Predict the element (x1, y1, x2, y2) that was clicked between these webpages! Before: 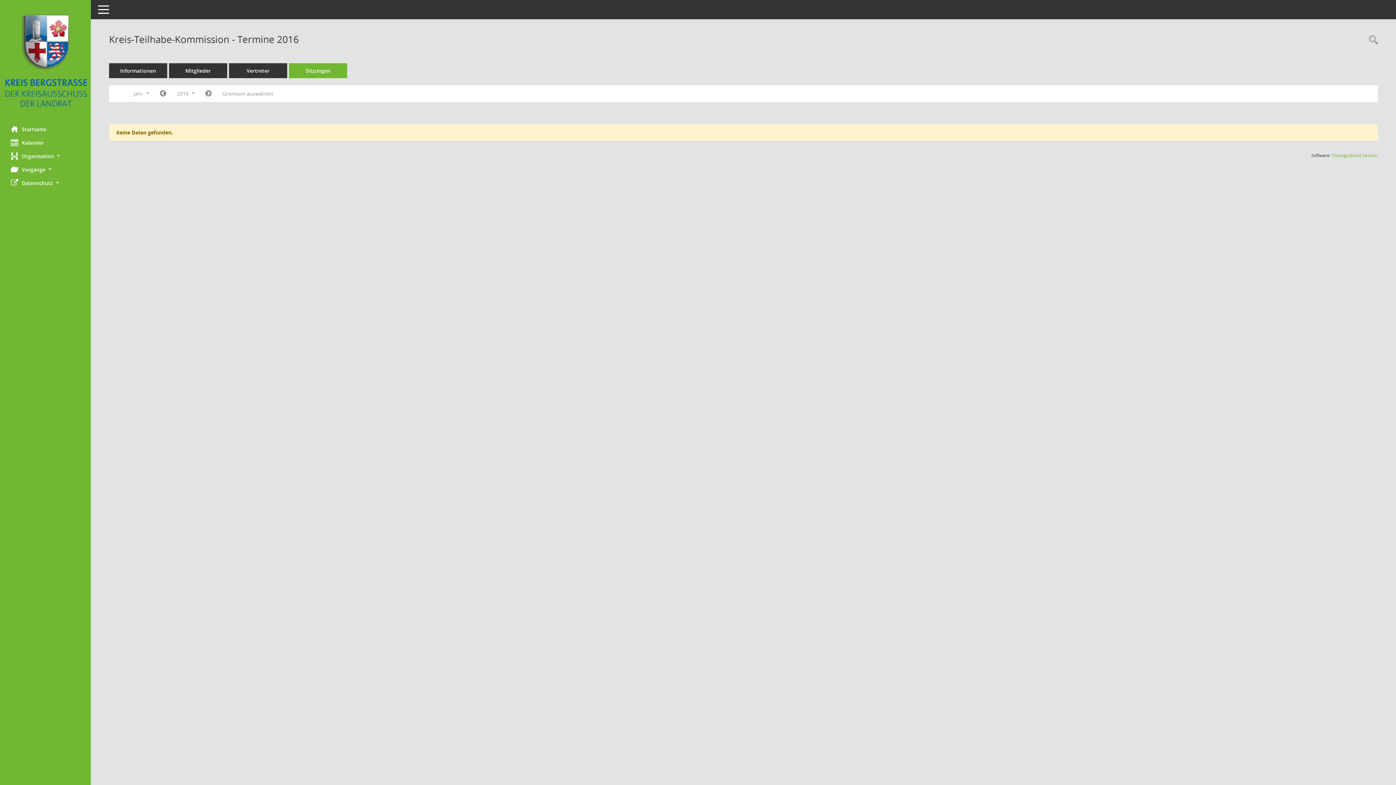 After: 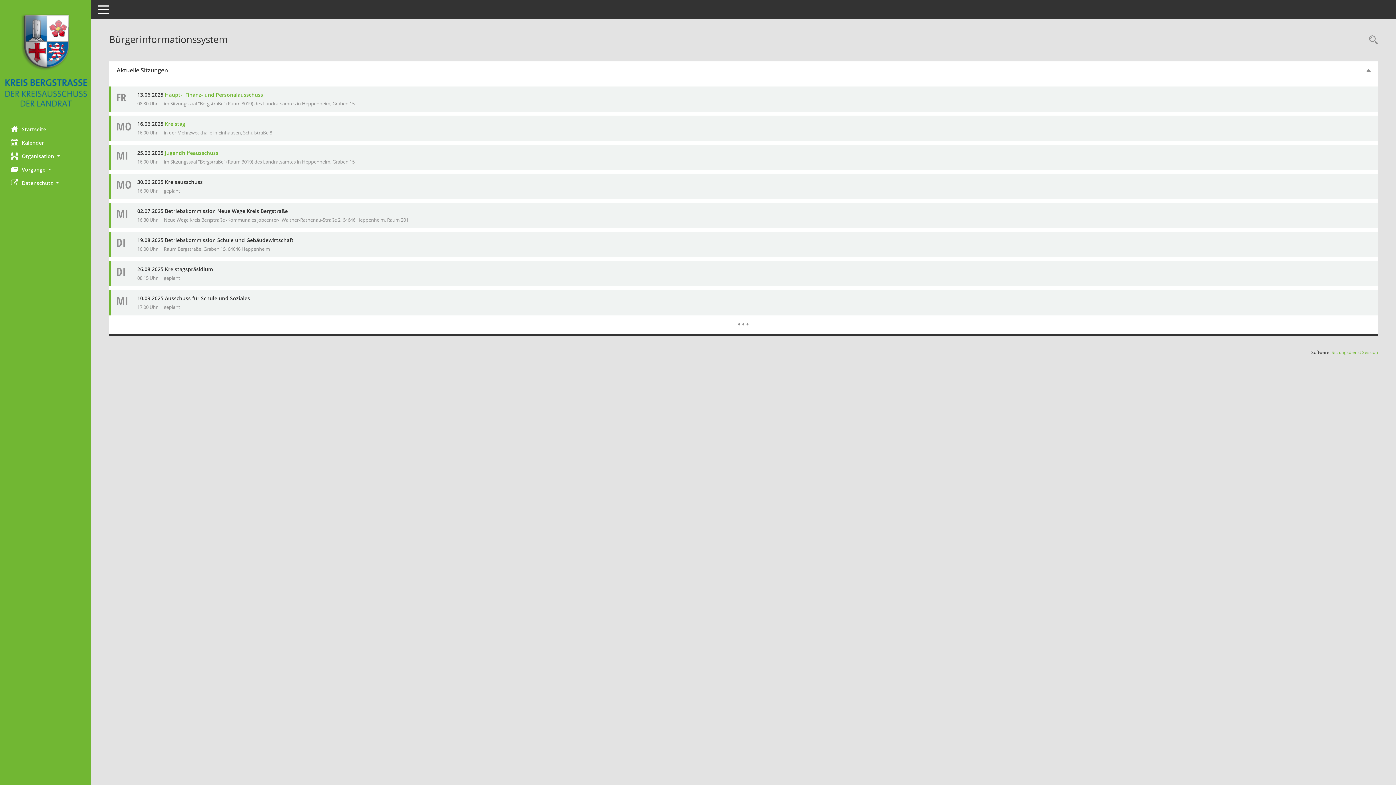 Action: label: Hier gelangen Sie zur Startseite dieser Webanwendung. bbox: (0, 122, 90, 136)